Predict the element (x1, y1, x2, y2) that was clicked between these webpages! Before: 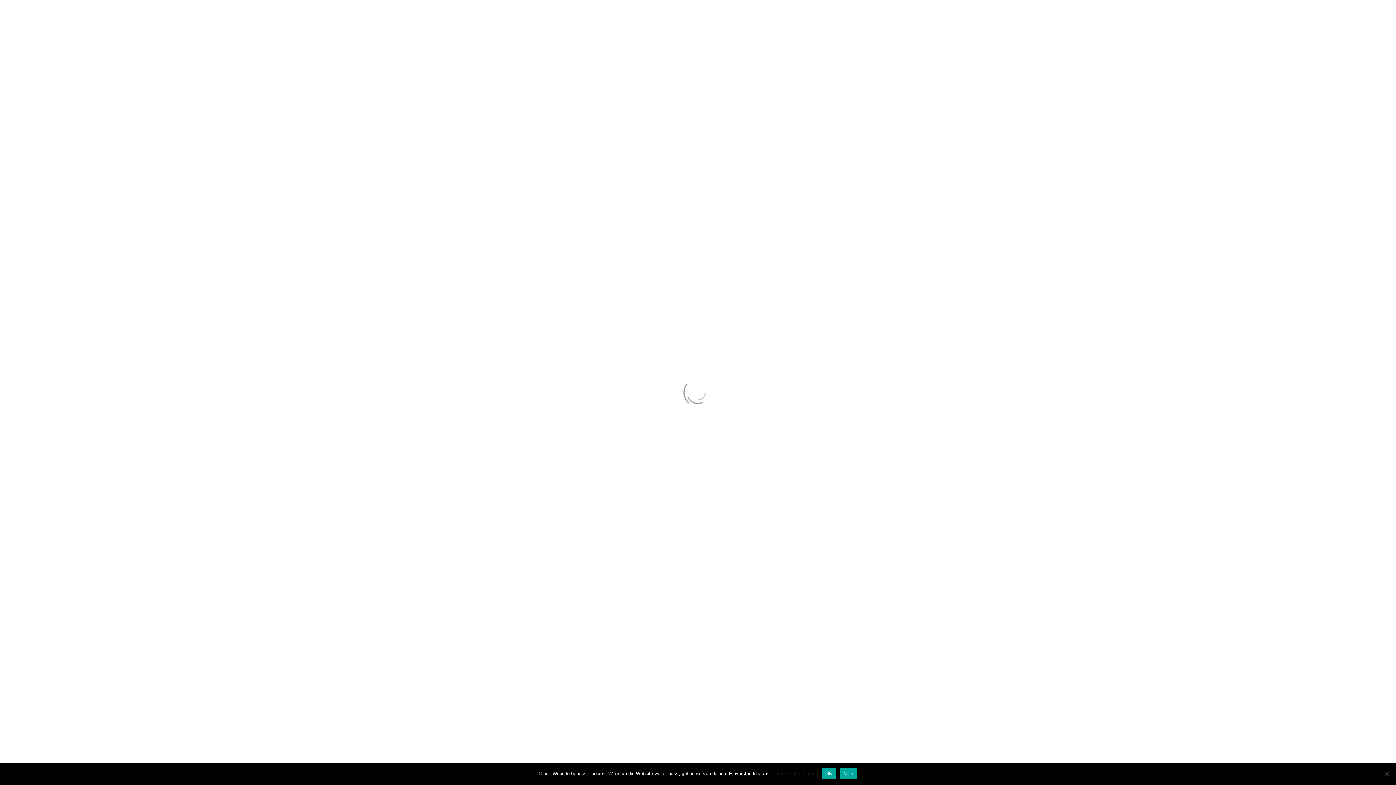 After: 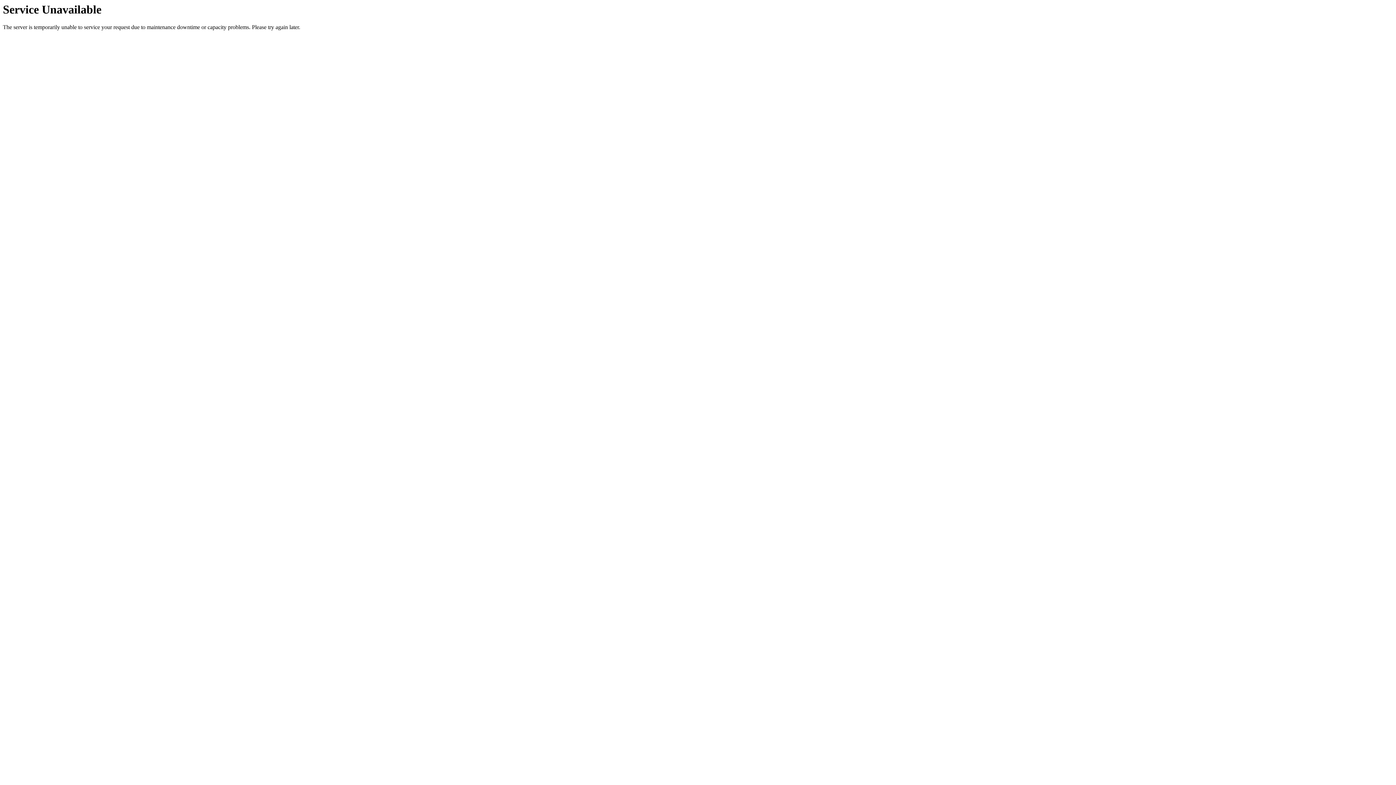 Action: bbox: (839, 768, 857, 779) label: Nein